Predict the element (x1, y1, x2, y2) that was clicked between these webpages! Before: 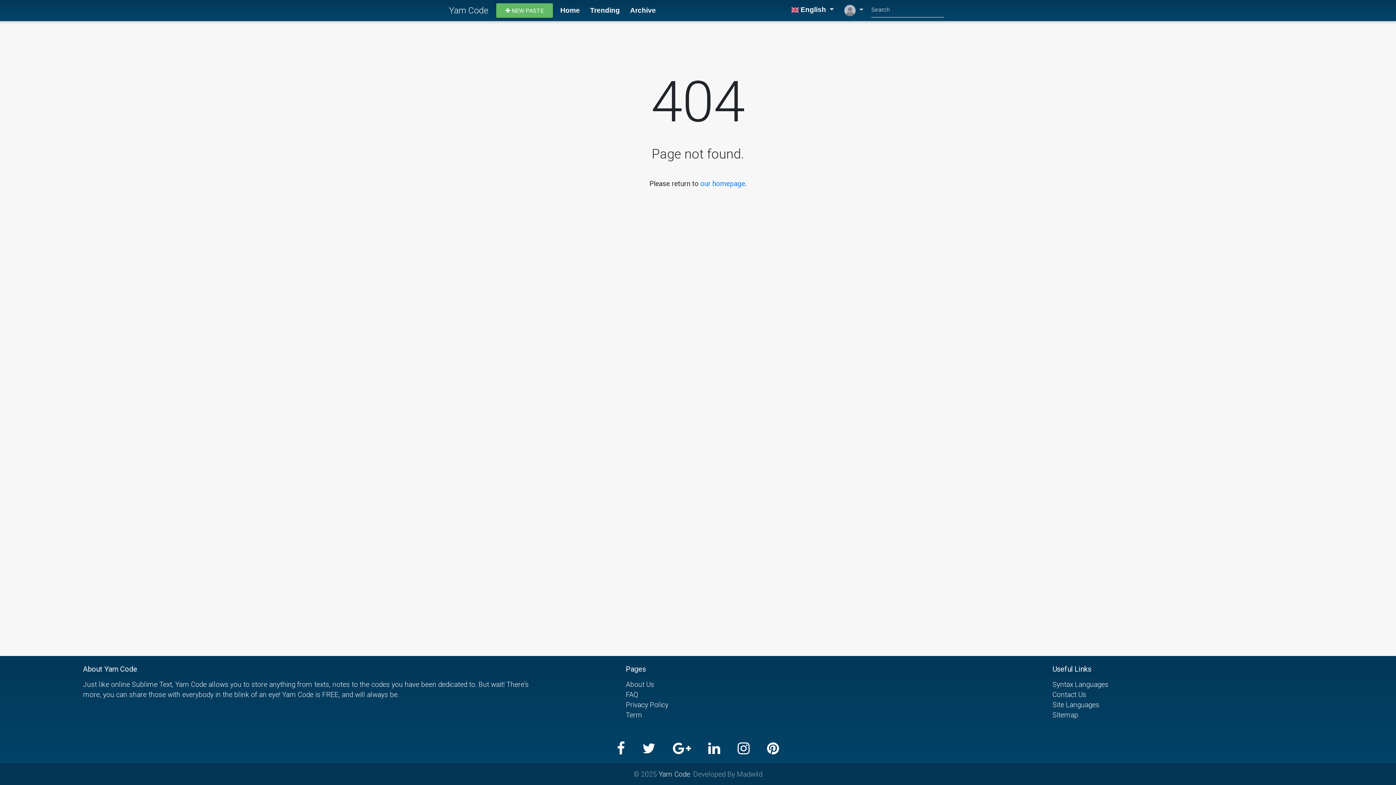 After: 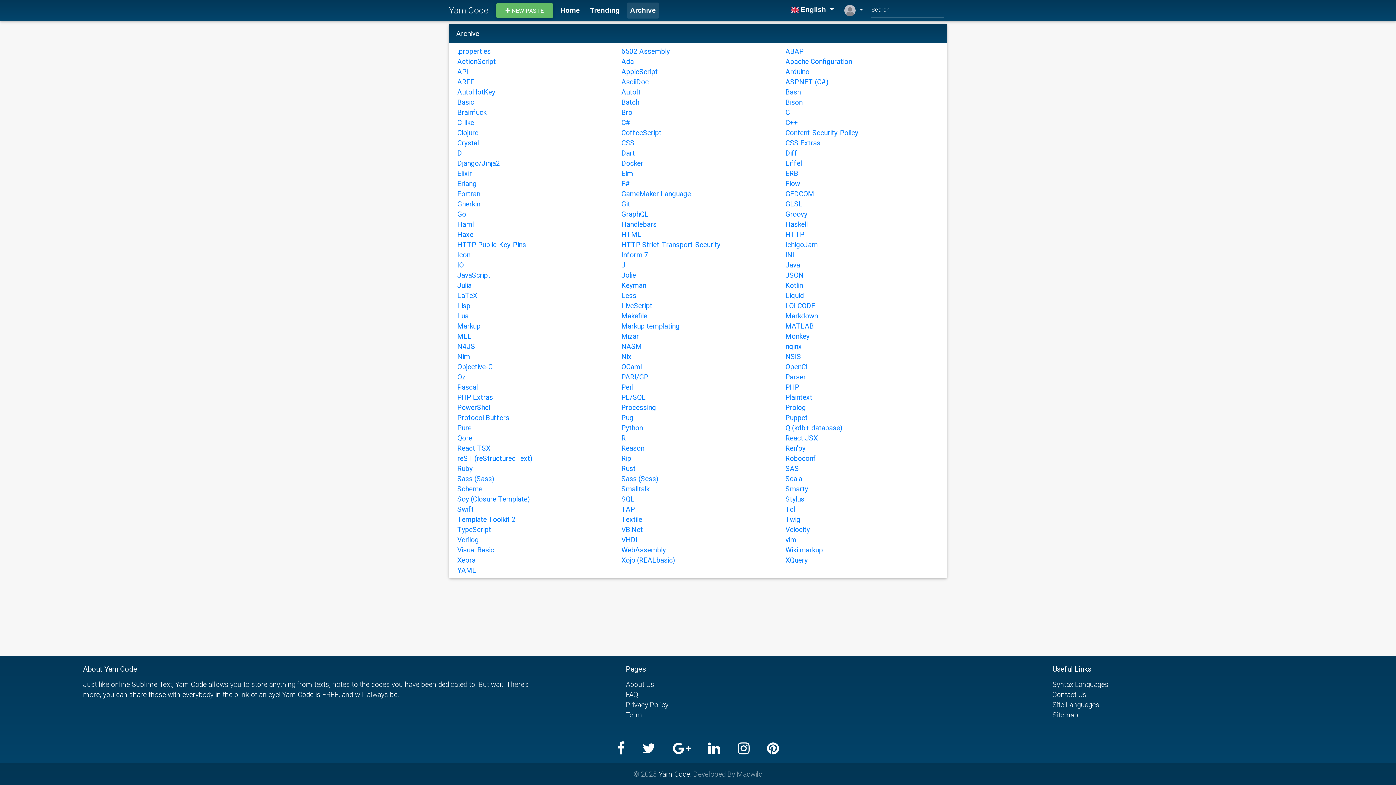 Action: bbox: (1052, 680, 1108, 689) label: Syntax Languages